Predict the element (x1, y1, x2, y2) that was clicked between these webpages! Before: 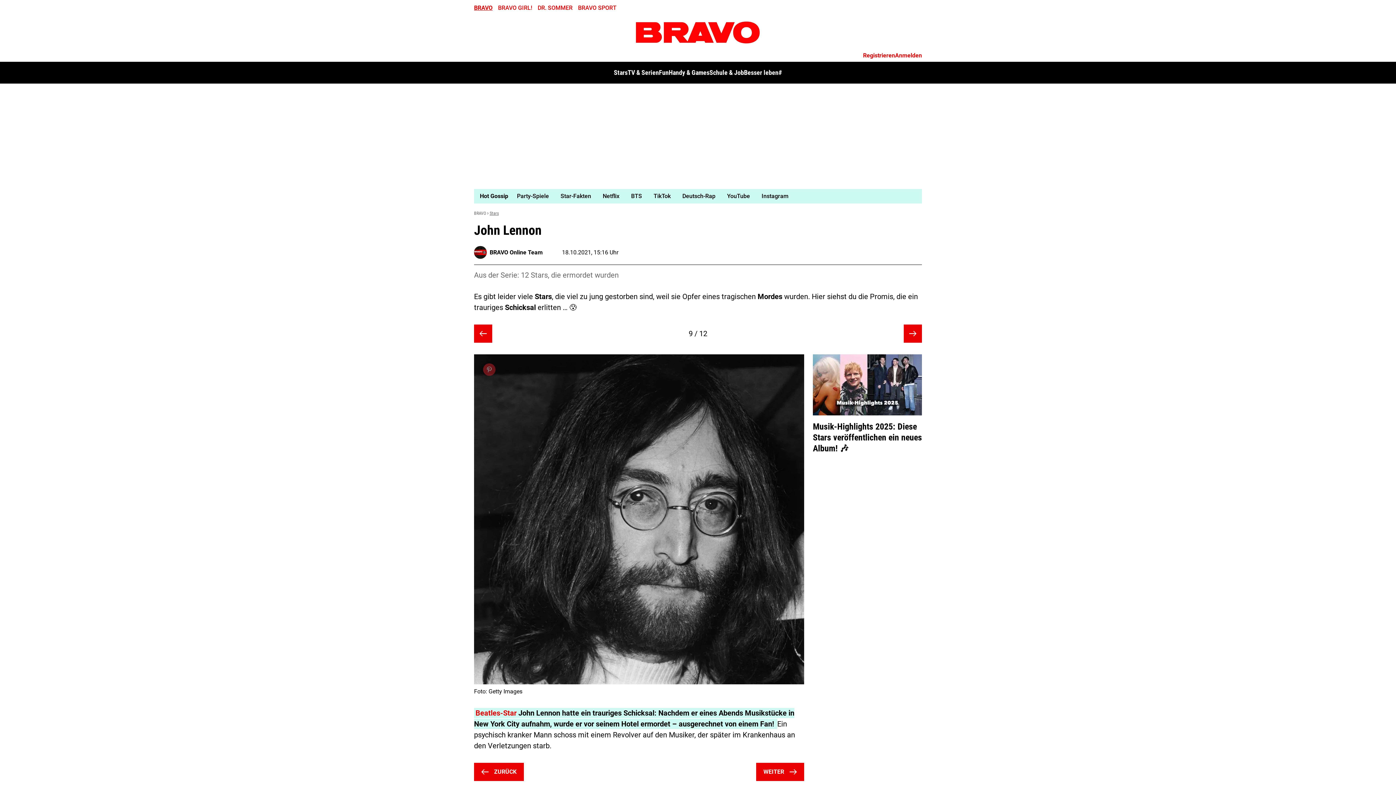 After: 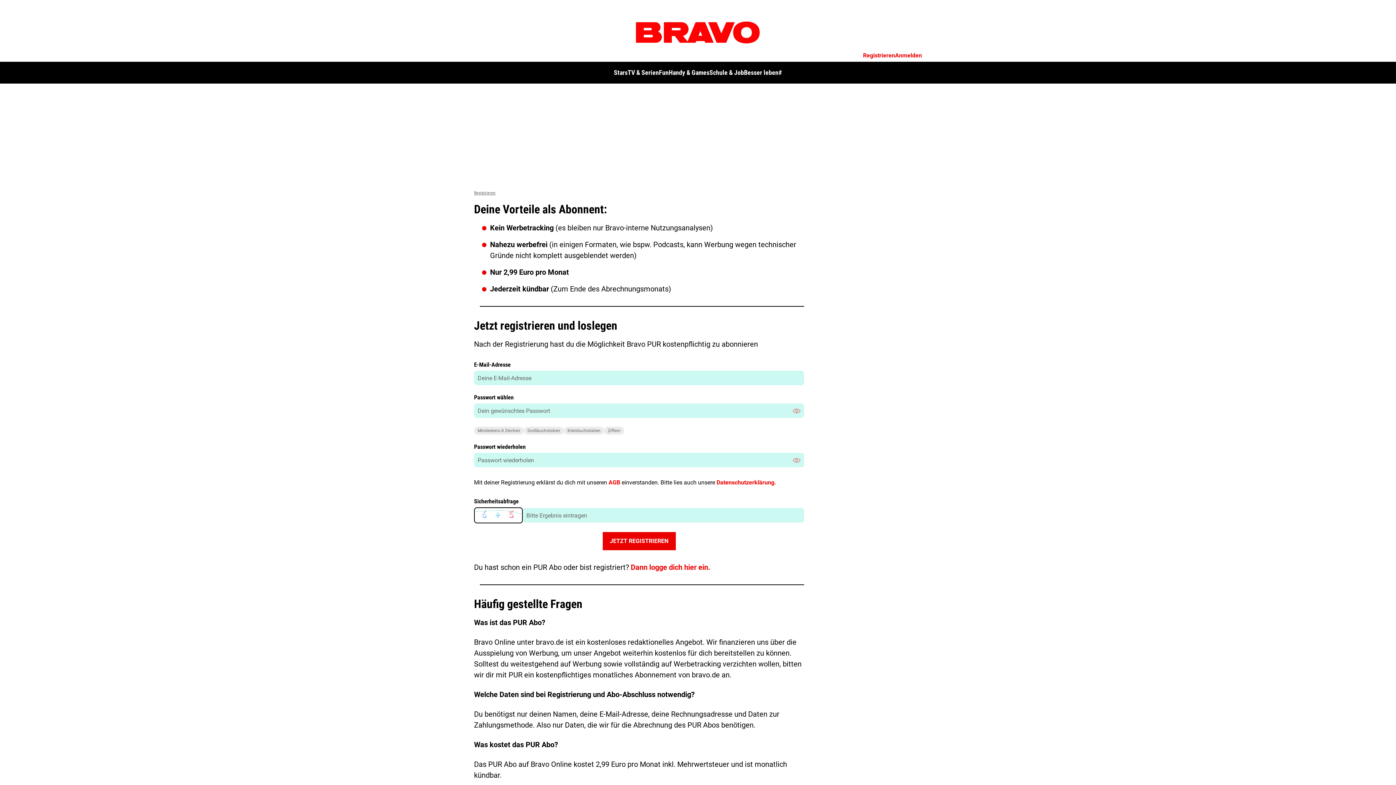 Action: bbox: (863, 52, 895, 58) label: Registrieren